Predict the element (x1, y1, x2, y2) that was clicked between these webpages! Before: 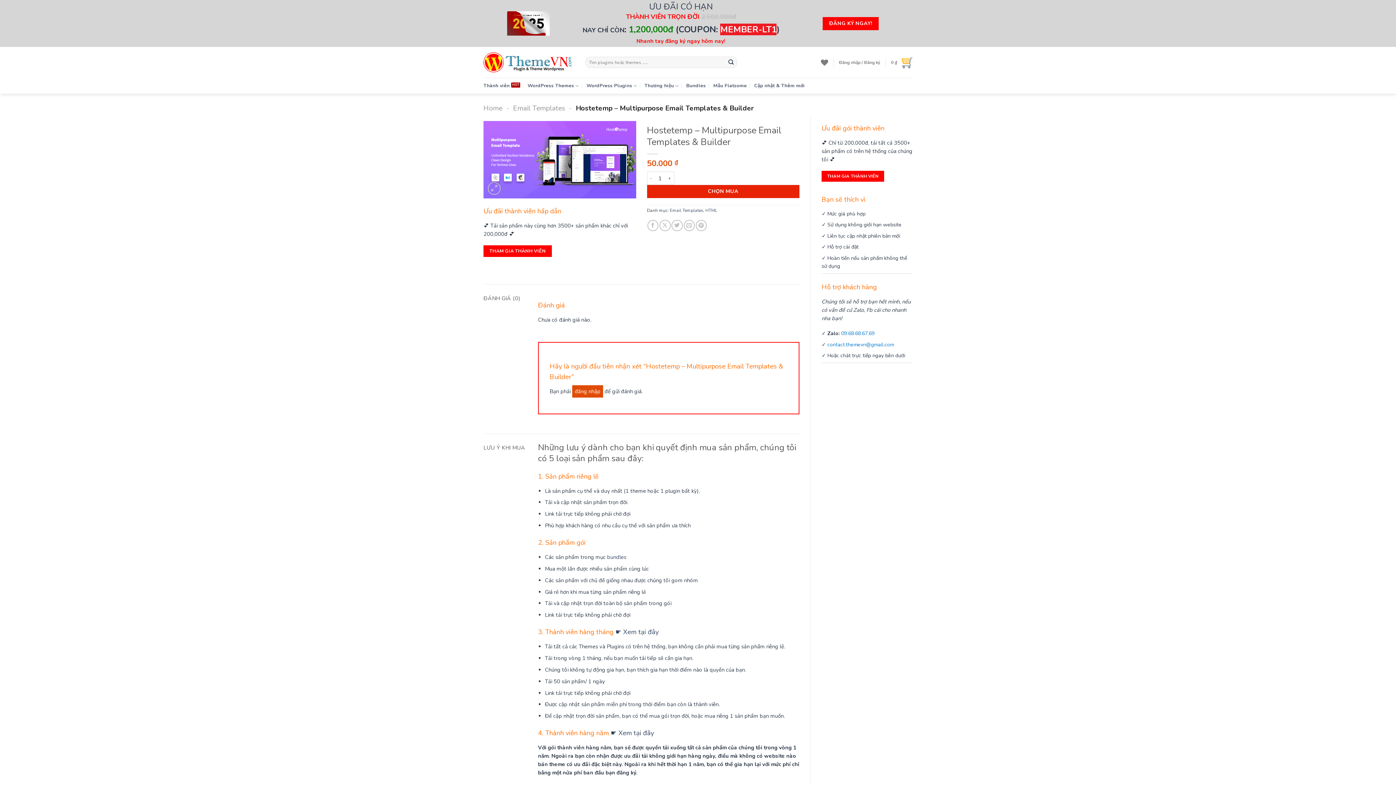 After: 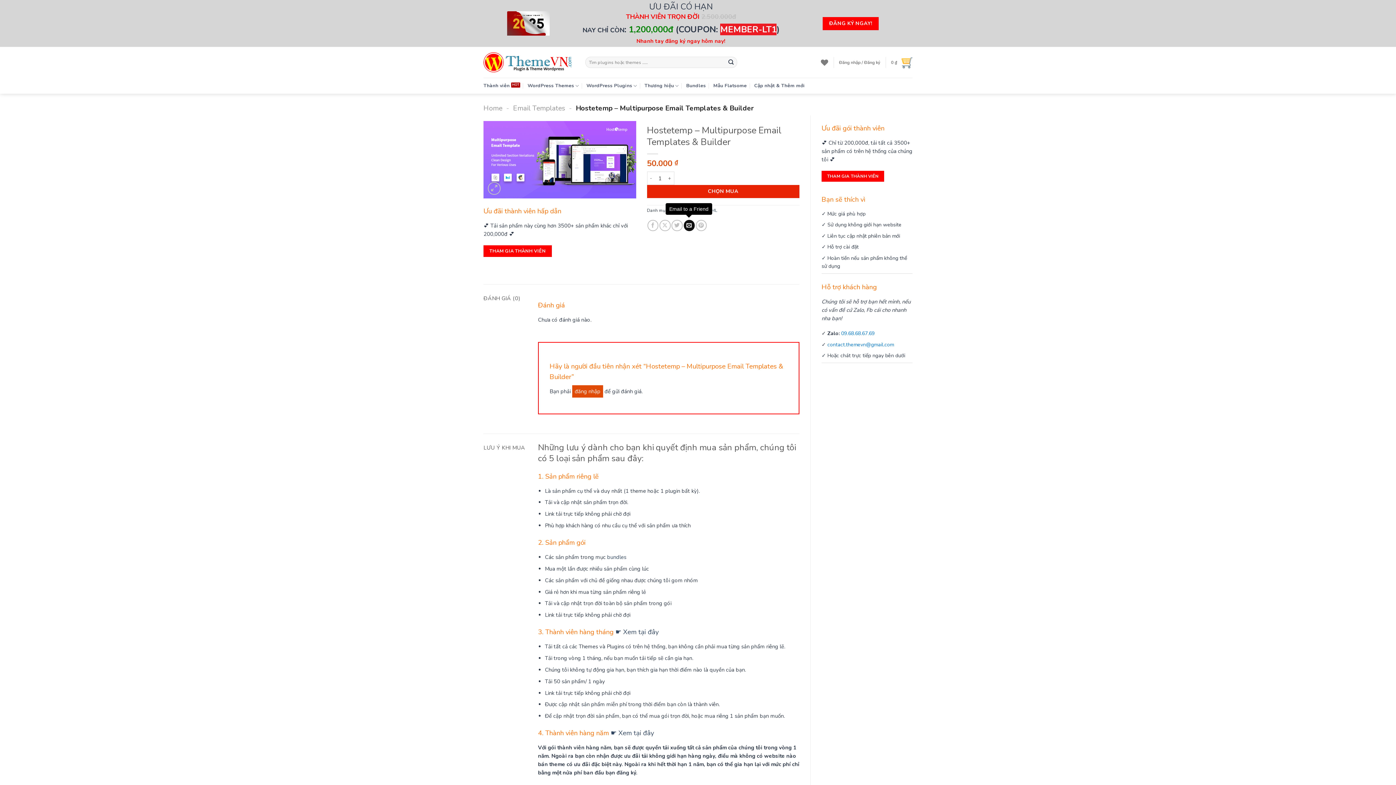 Action: bbox: (683, 220, 694, 231) label: Email to a Friend